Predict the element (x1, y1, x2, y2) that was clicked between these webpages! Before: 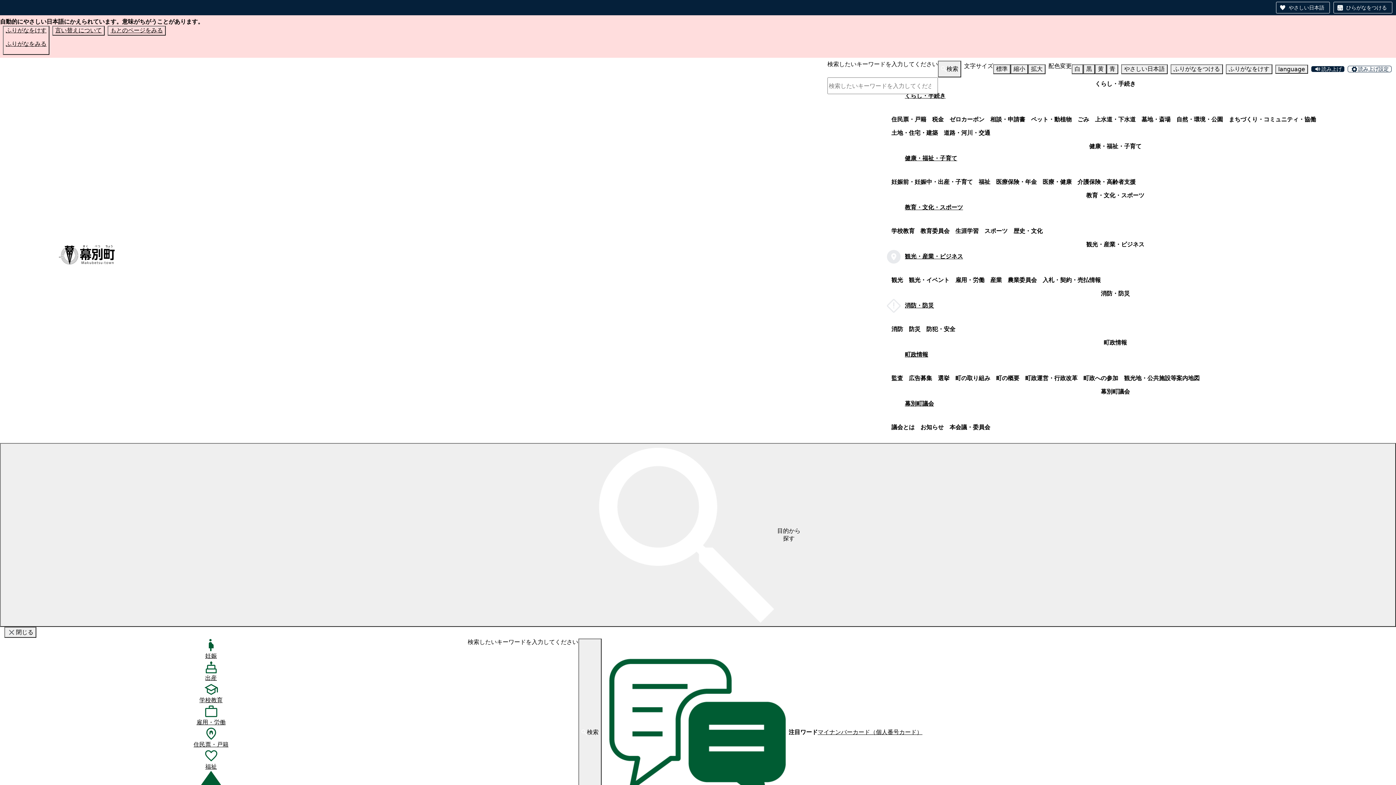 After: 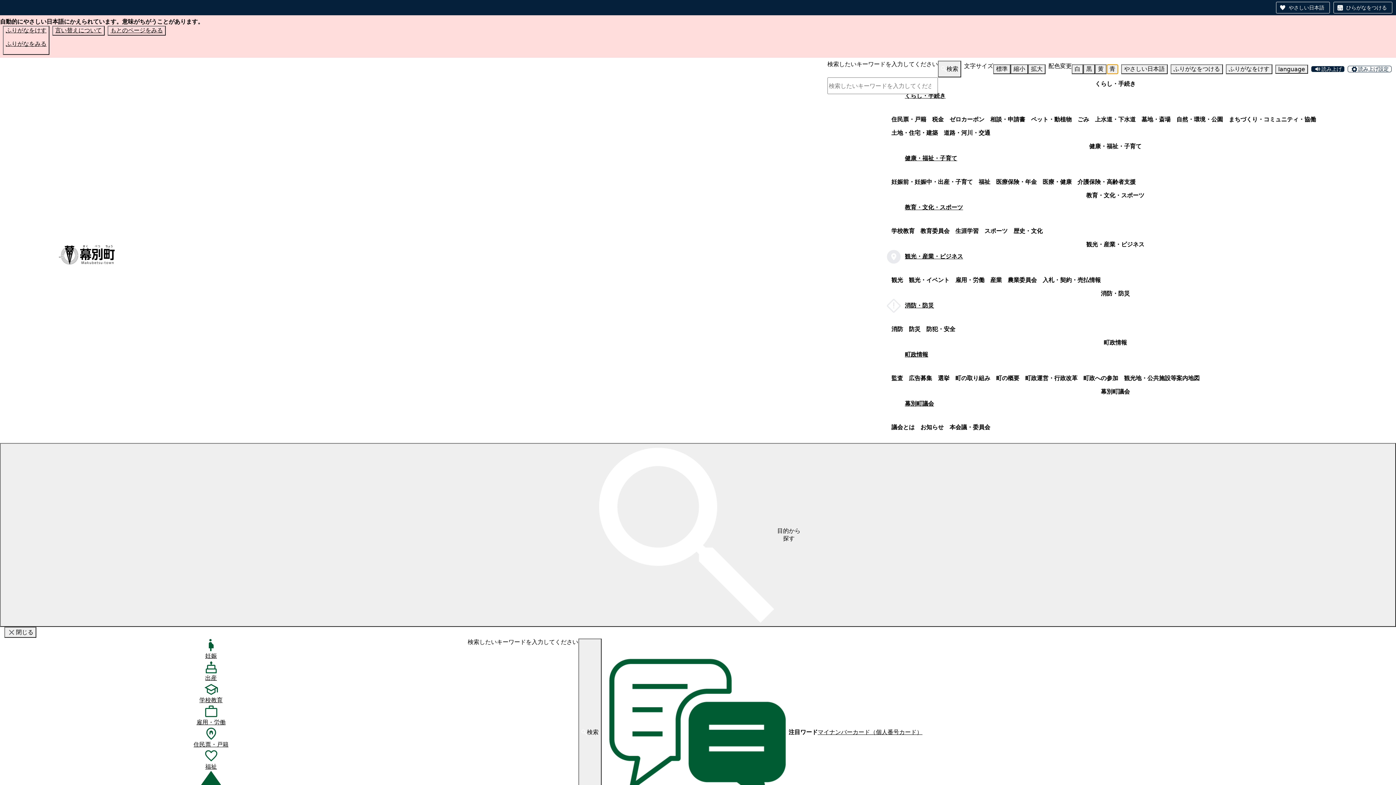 Action: label: 青 bbox: (1106, 64, 1118, 74)